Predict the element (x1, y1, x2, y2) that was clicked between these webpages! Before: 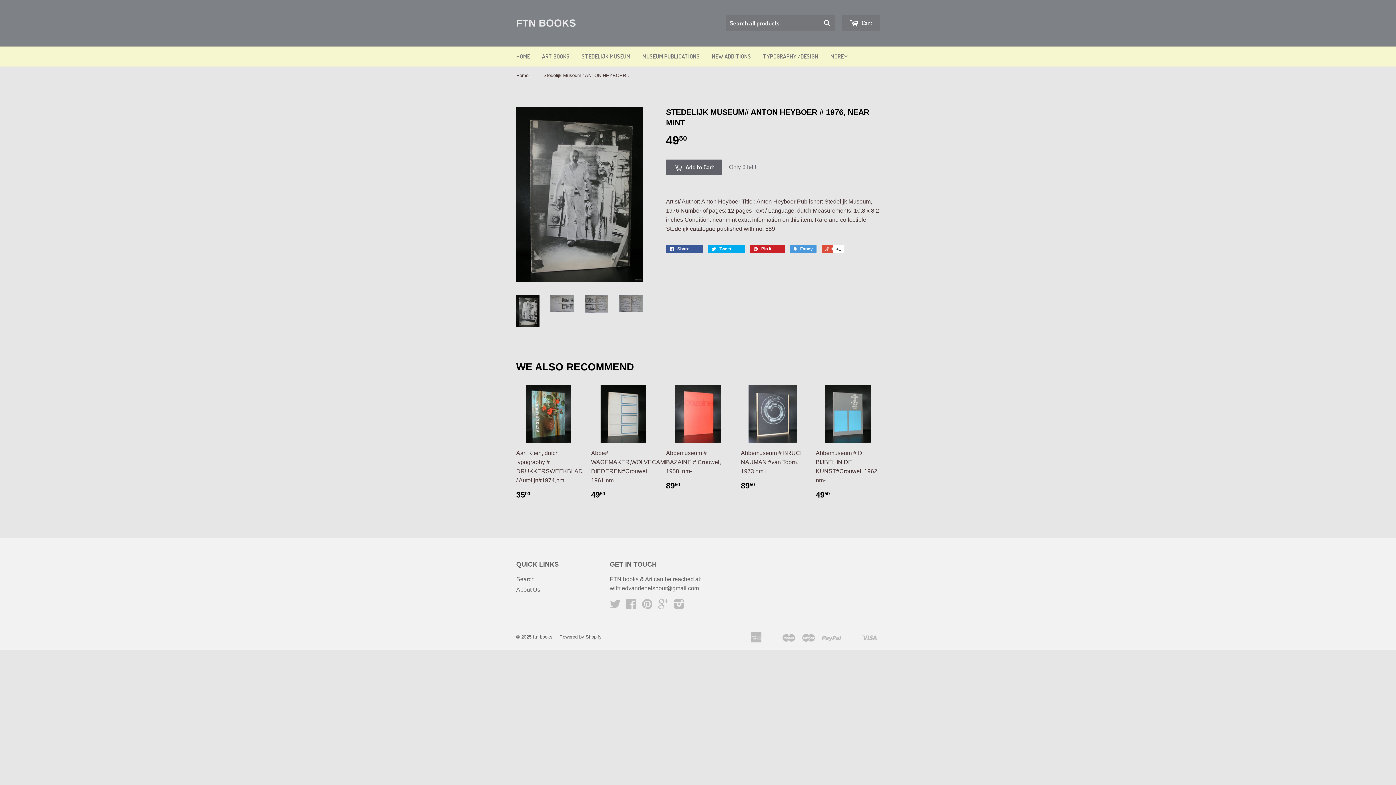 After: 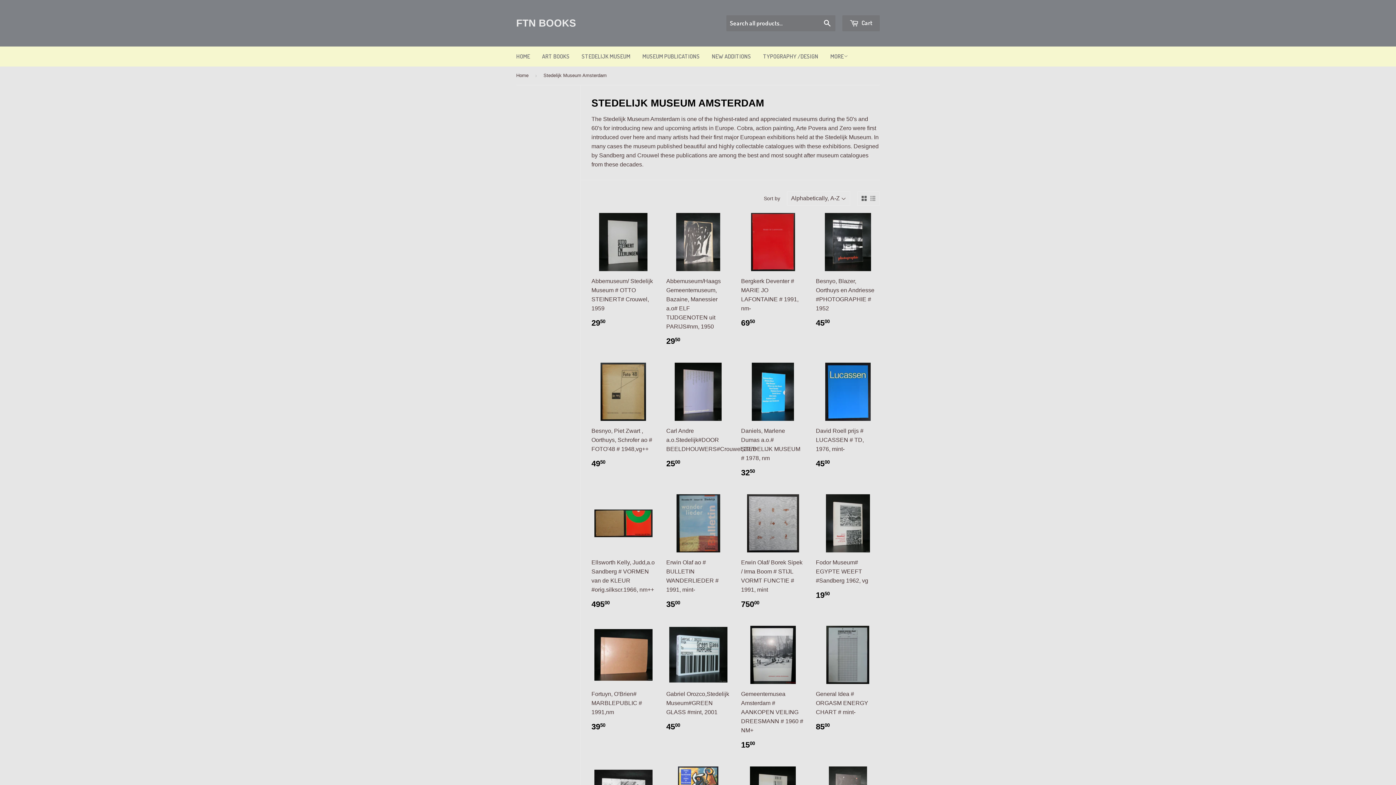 Action: bbox: (576, 46, 636, 66) label: STEDELIJK MUSEUM